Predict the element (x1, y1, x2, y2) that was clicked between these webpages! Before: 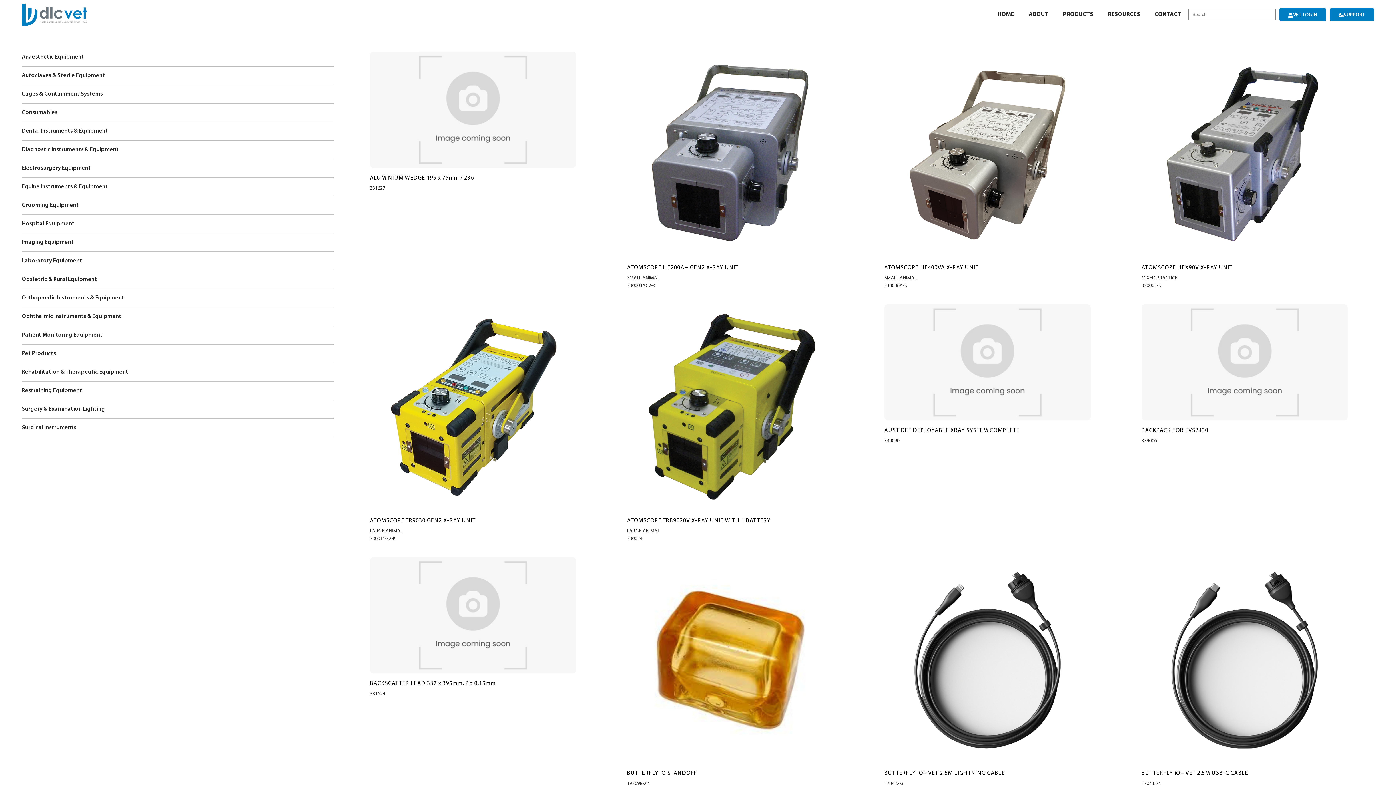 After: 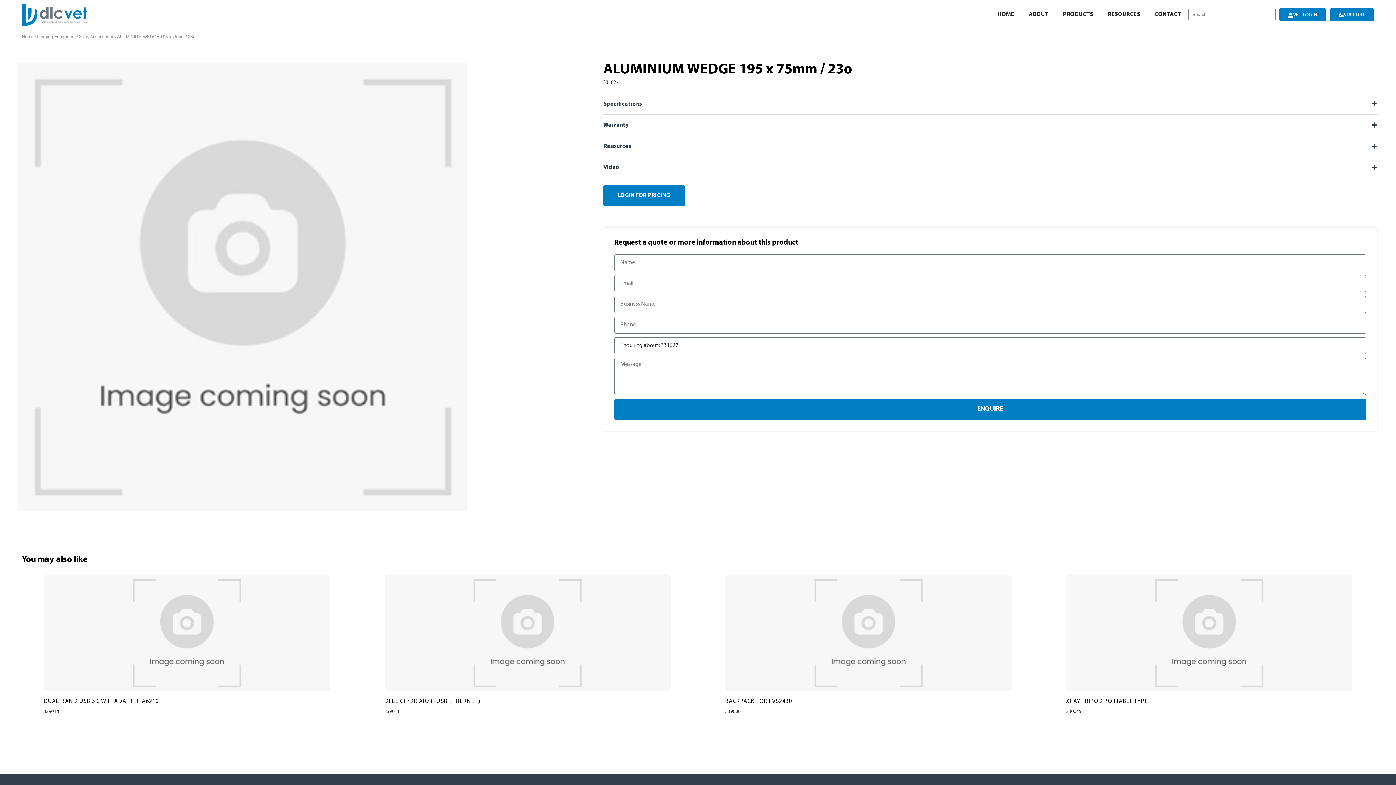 Action: bbox: (370, 175, 474, 181) label: ALUMINIUM WEDGE 195 x 75mm / 23o